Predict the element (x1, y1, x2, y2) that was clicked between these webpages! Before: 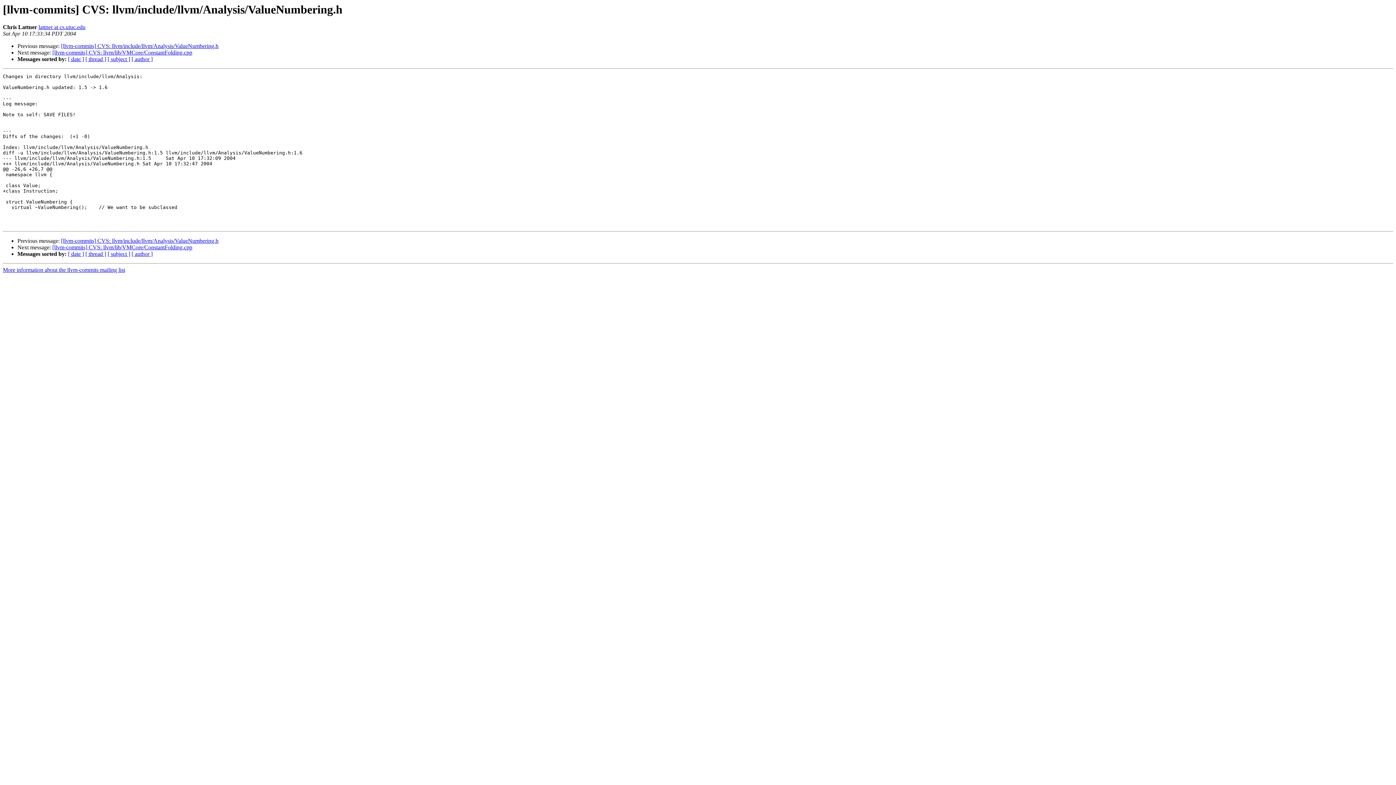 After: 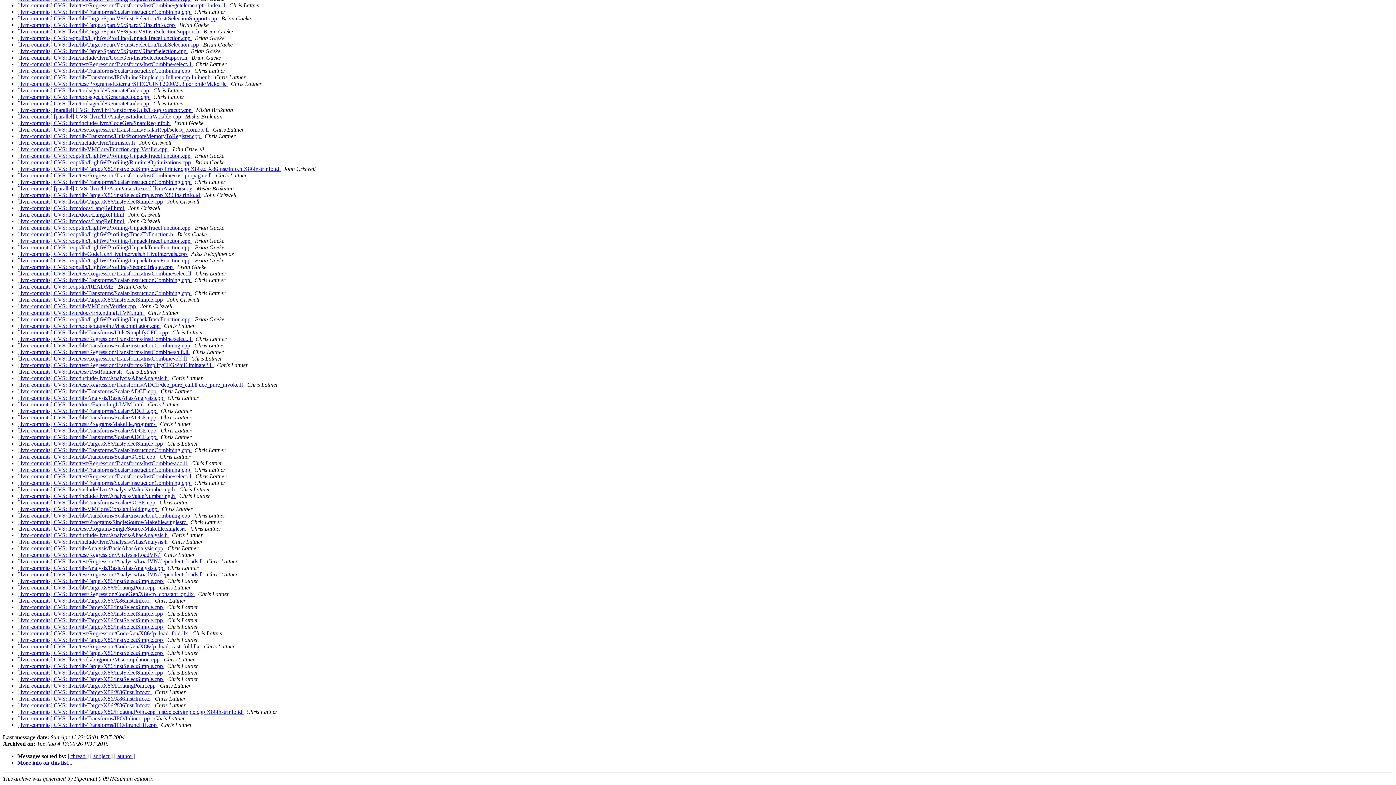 Action: label: [ date ] bbox: (68, 56, 84, 62)